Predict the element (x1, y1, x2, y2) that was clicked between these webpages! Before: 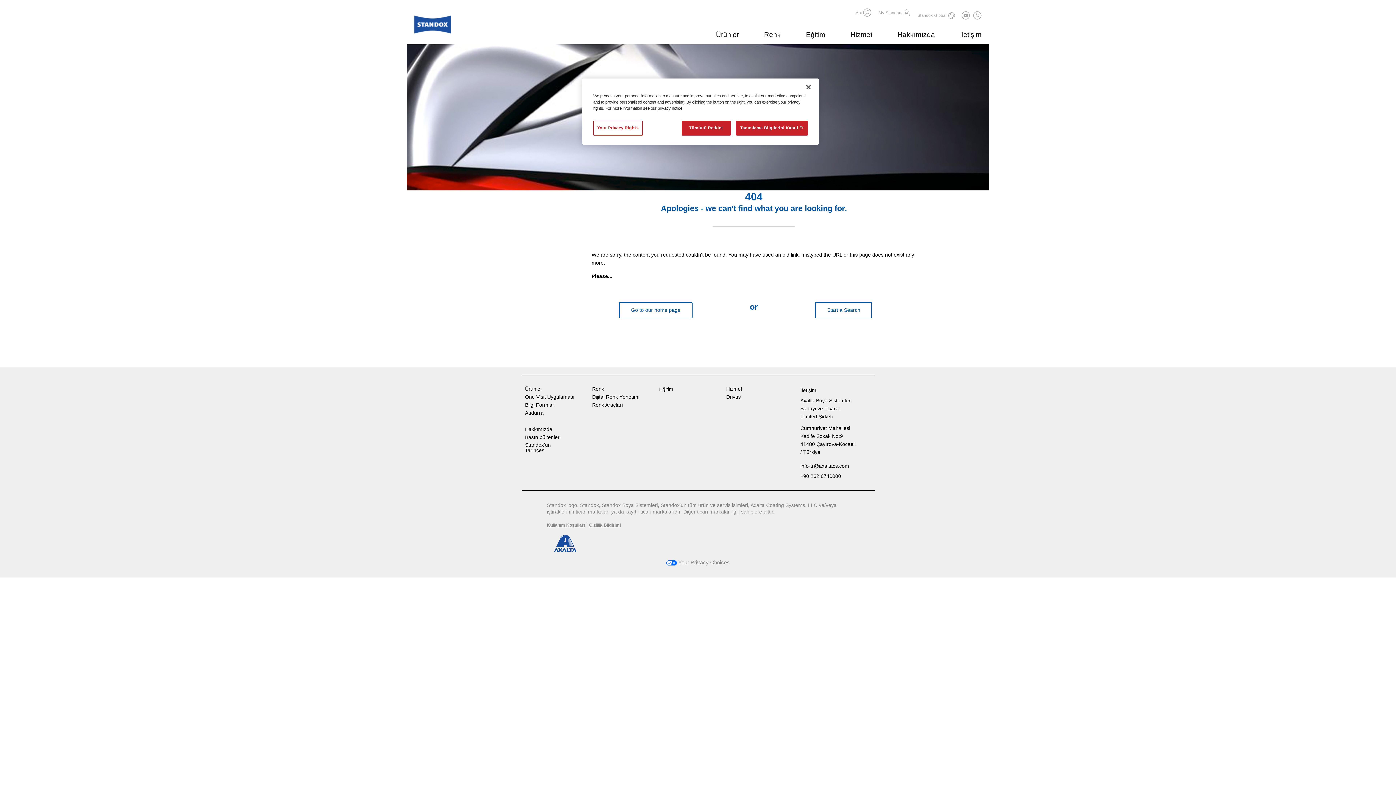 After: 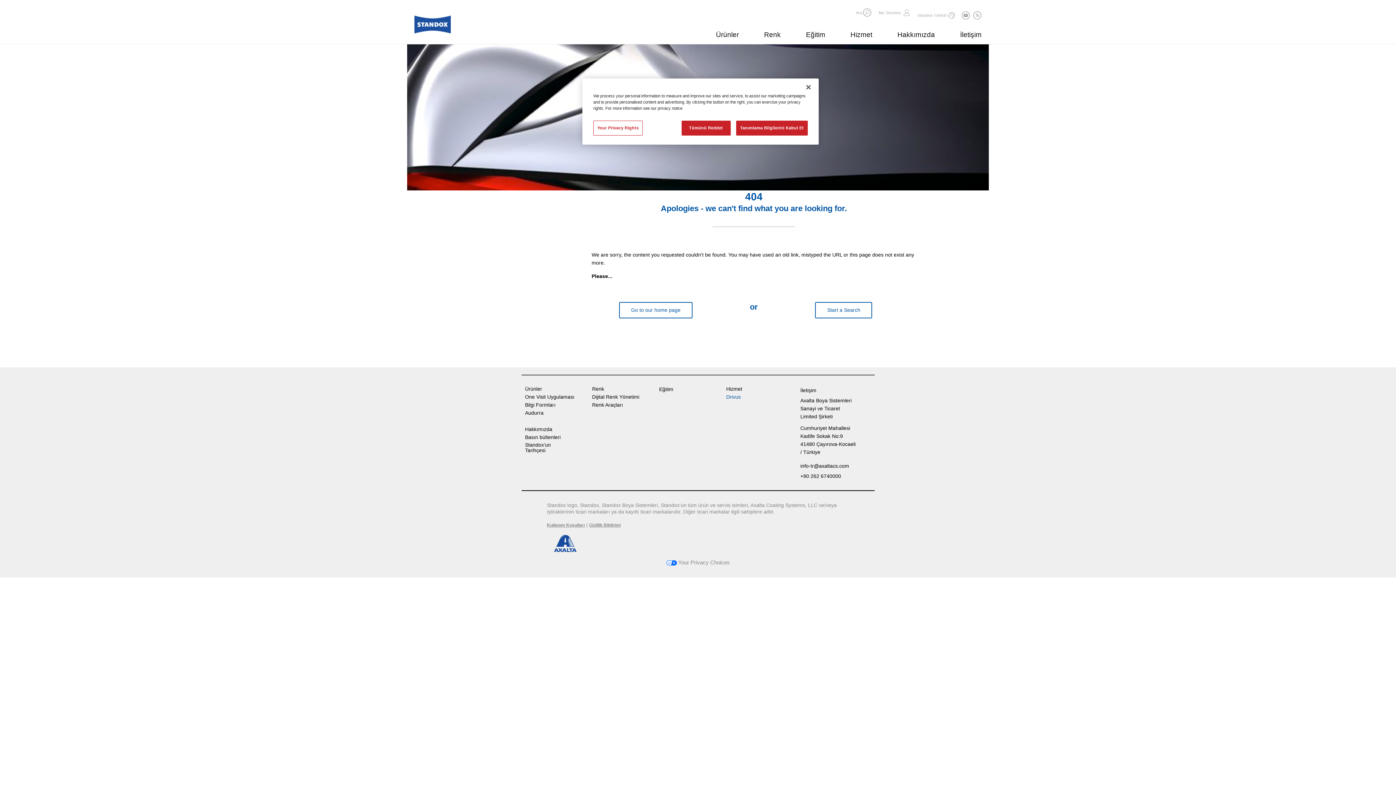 Action: bbox: (726, 394, 742, 400) label: Drivus